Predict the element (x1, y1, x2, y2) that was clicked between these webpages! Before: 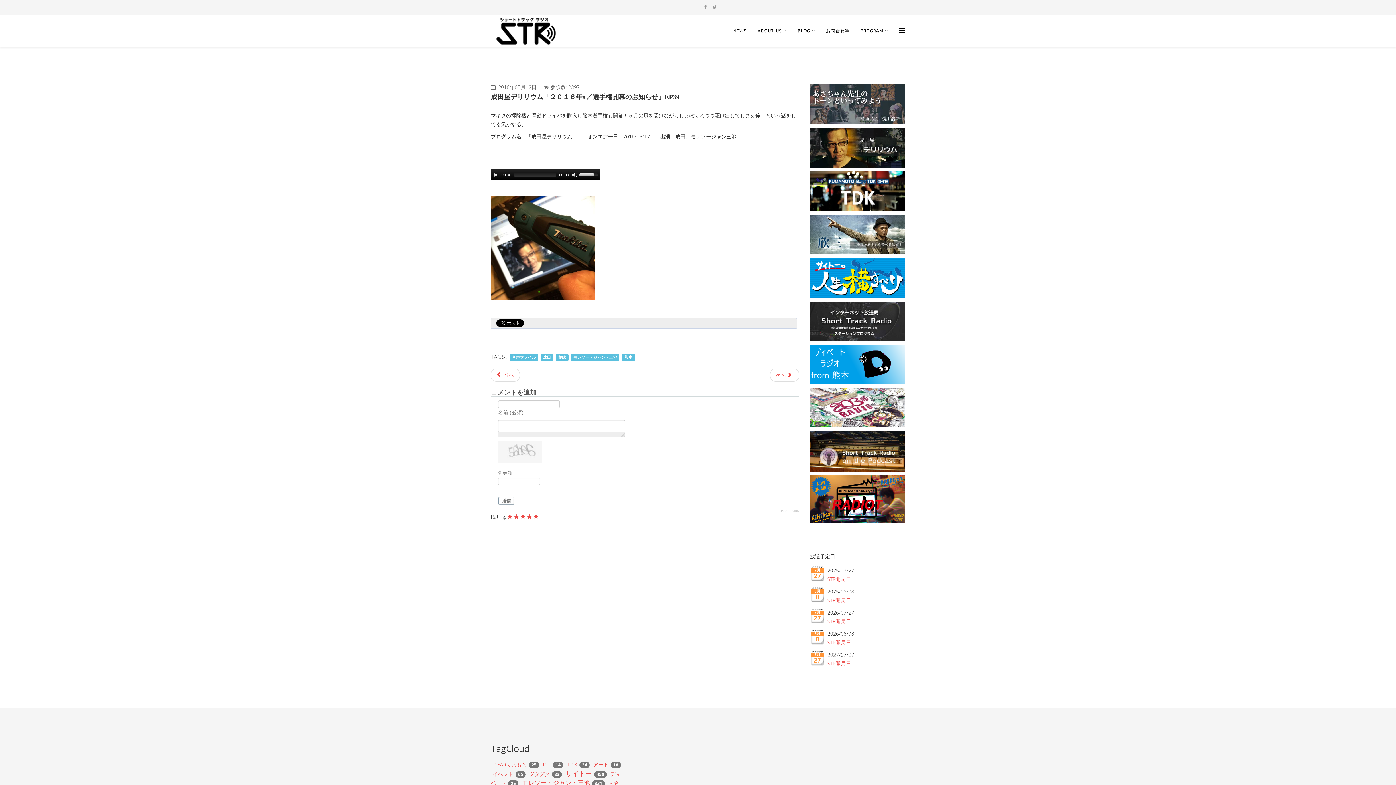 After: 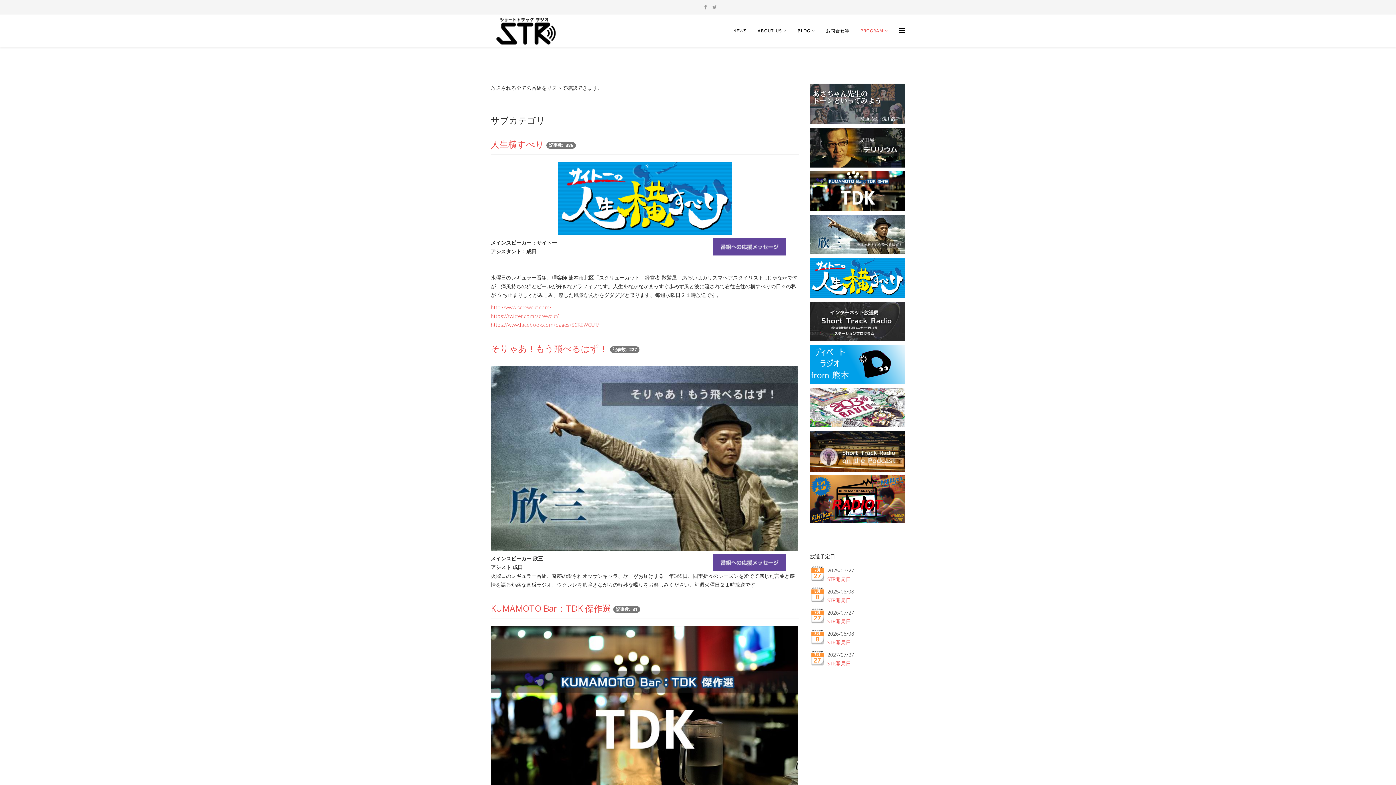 Action: label: PROGRAM bbox: (855, 14, 893, 47)